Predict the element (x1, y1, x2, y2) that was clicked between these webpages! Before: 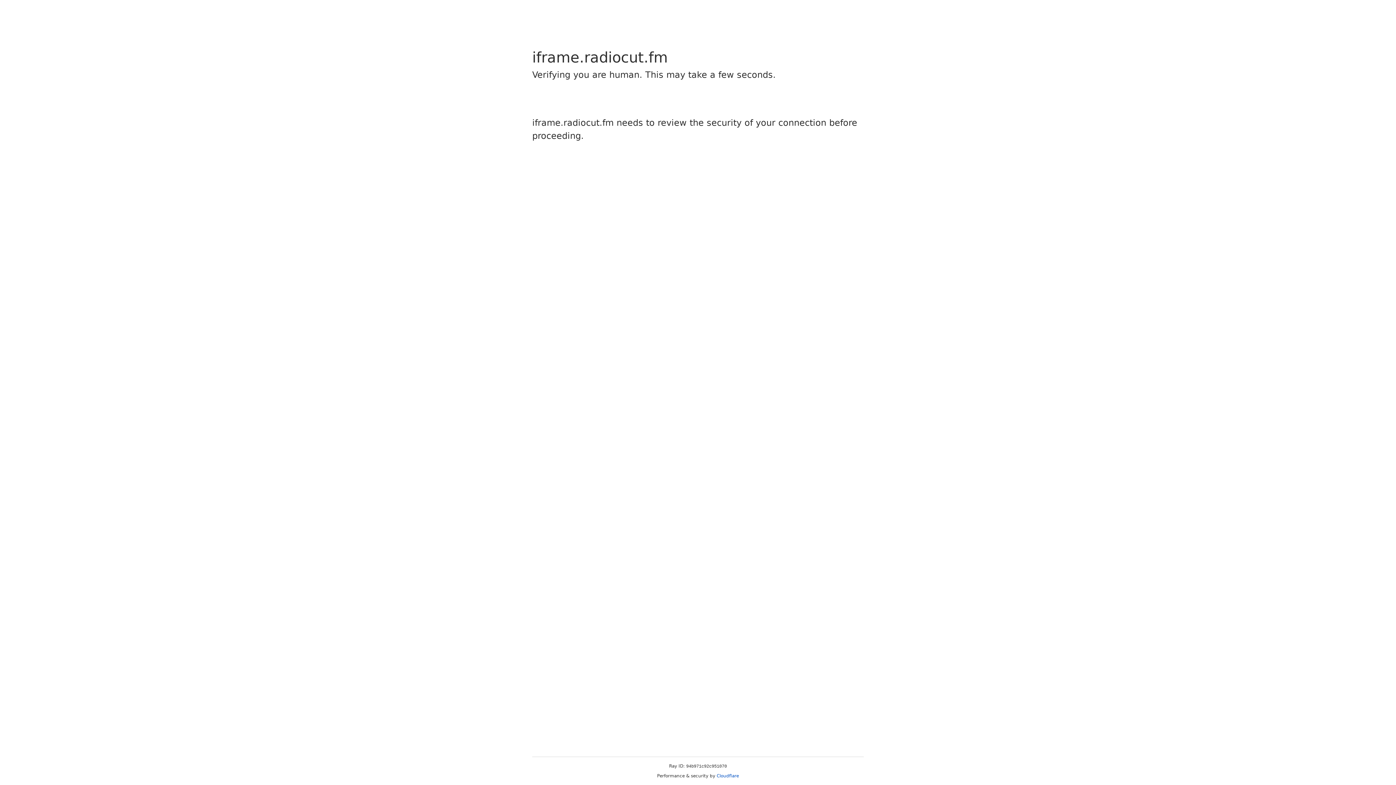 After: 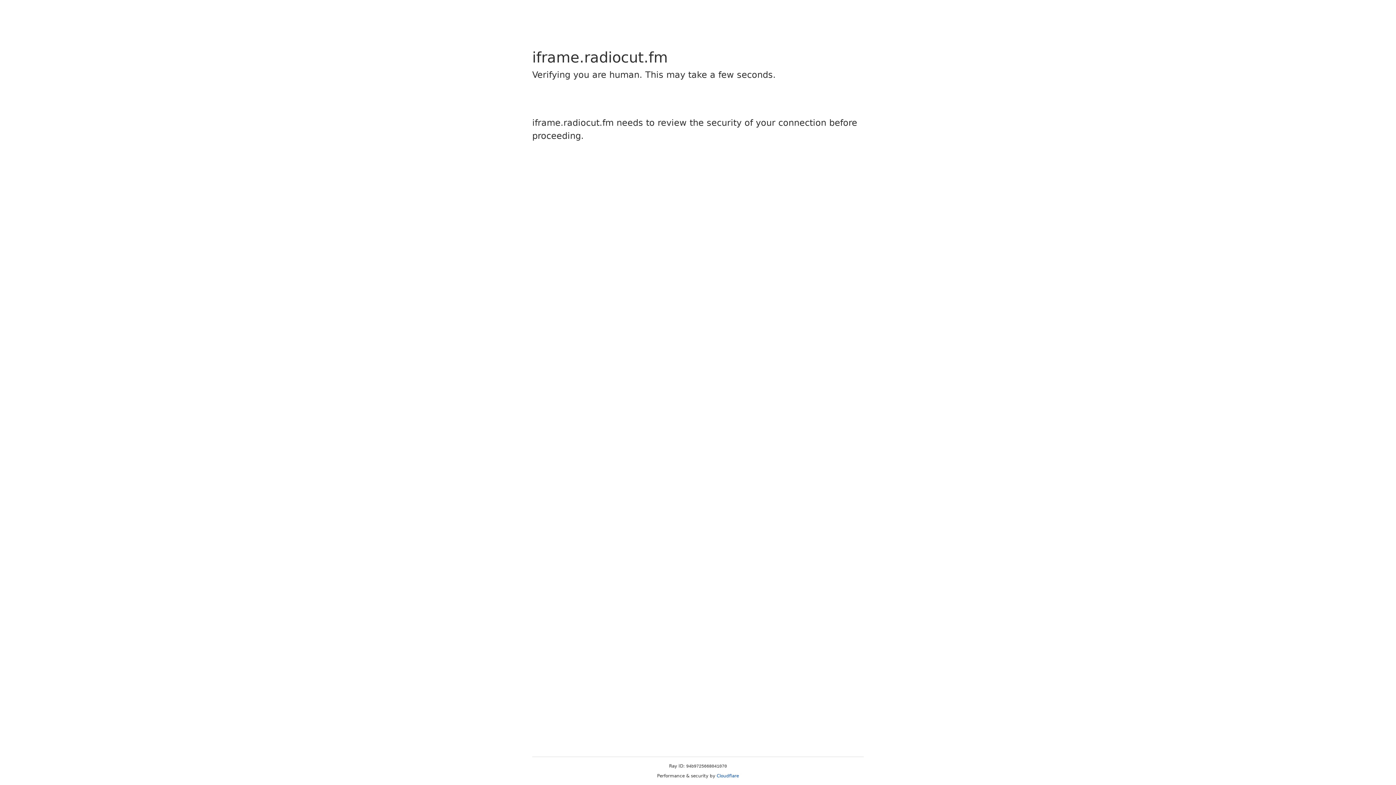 Action: bbox: (716, 773, 739, 778) label: Cloudflare